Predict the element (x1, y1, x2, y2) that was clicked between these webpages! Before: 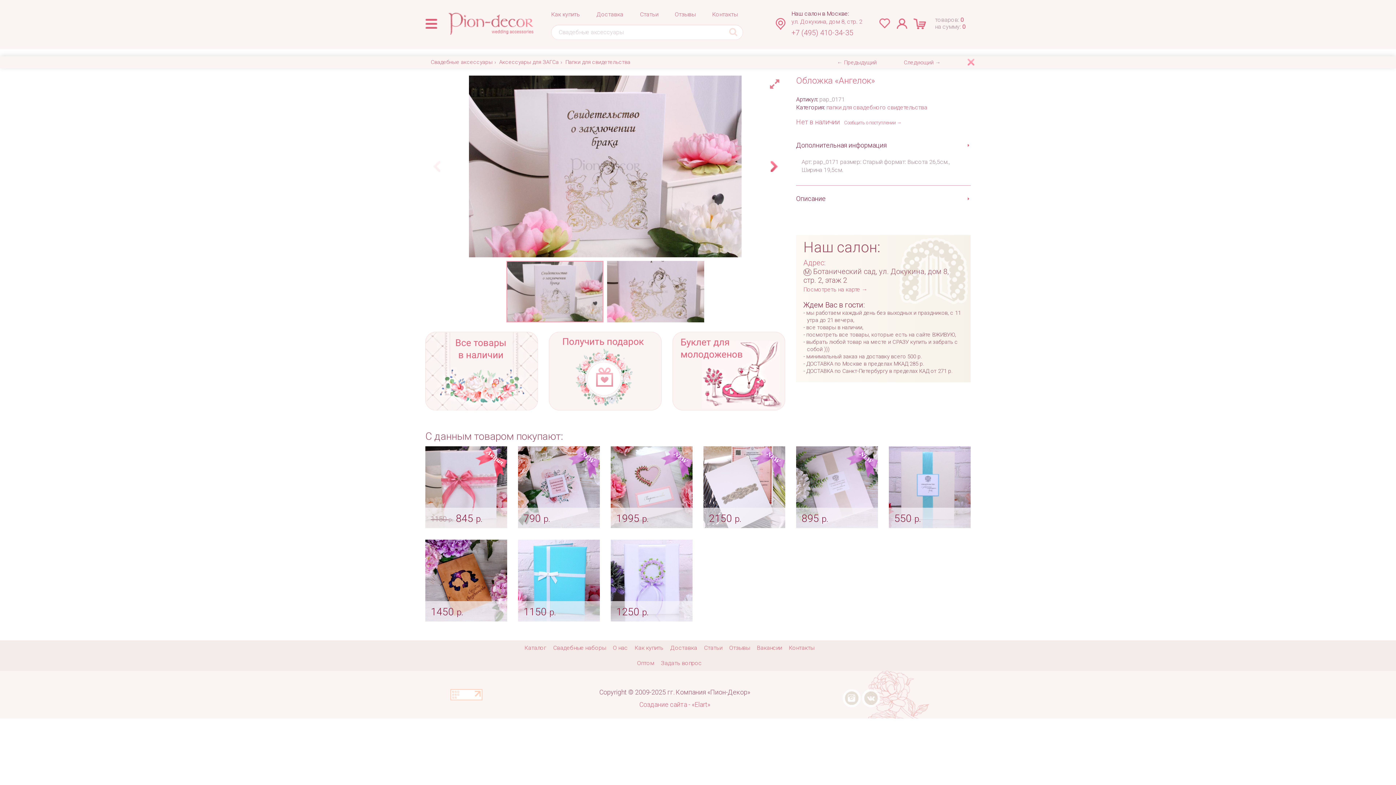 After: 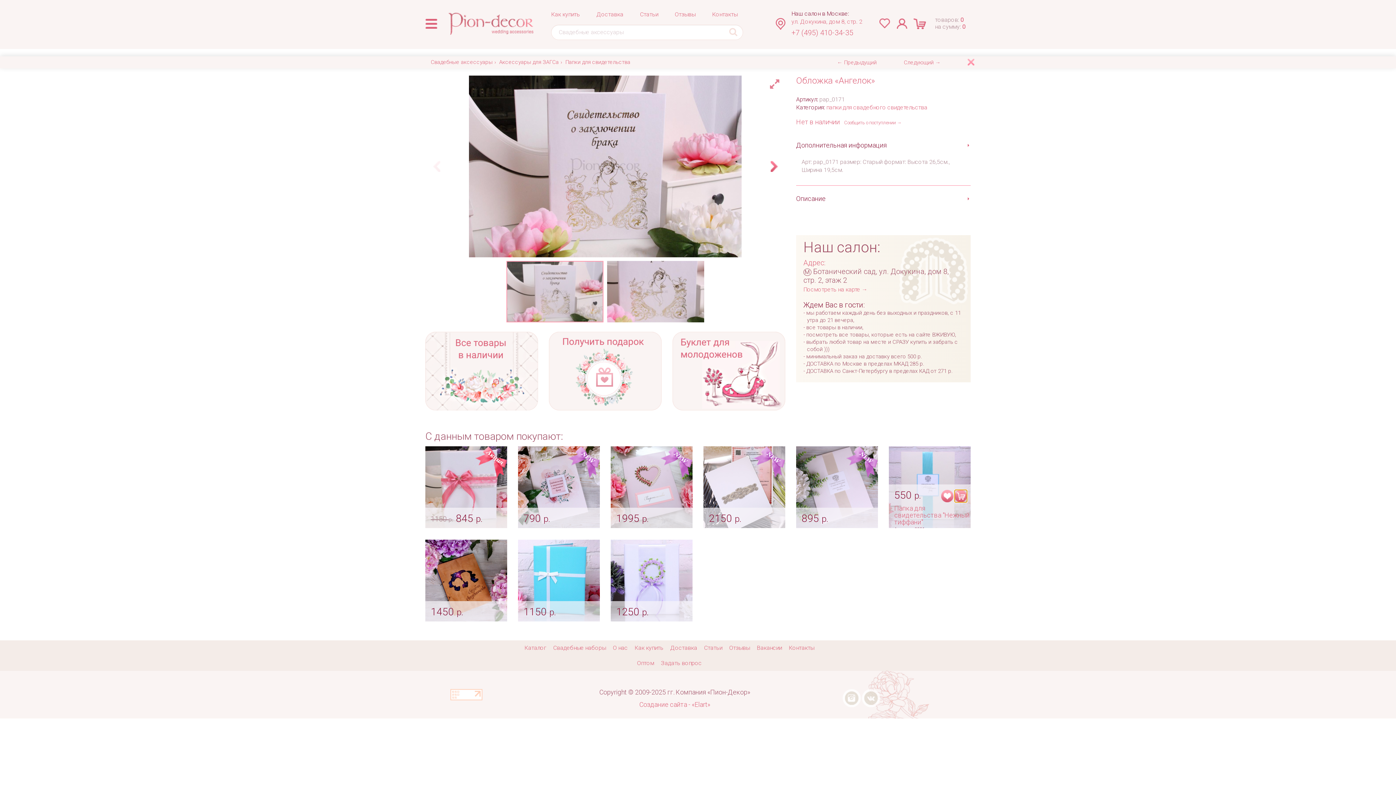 Action: bbox: (954, 513, 967, 525)